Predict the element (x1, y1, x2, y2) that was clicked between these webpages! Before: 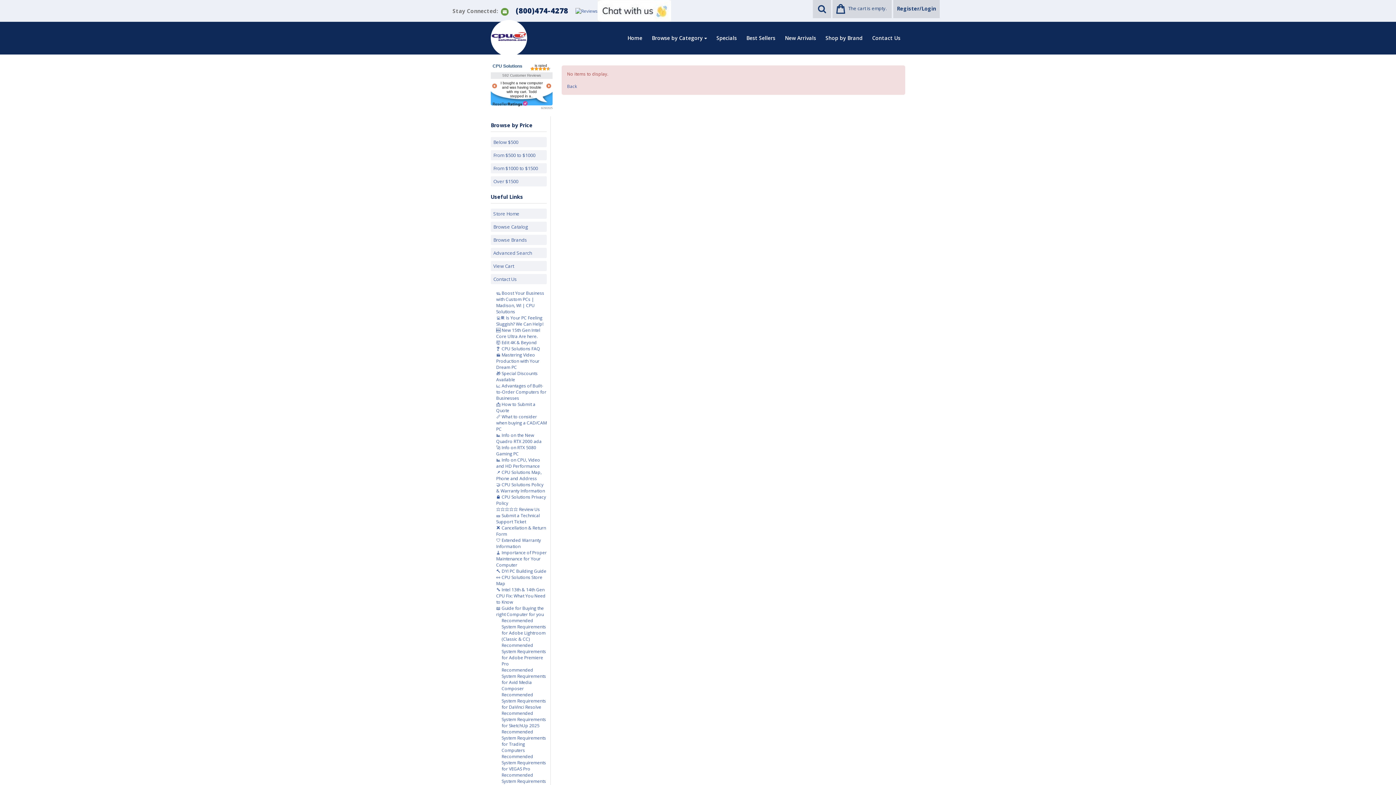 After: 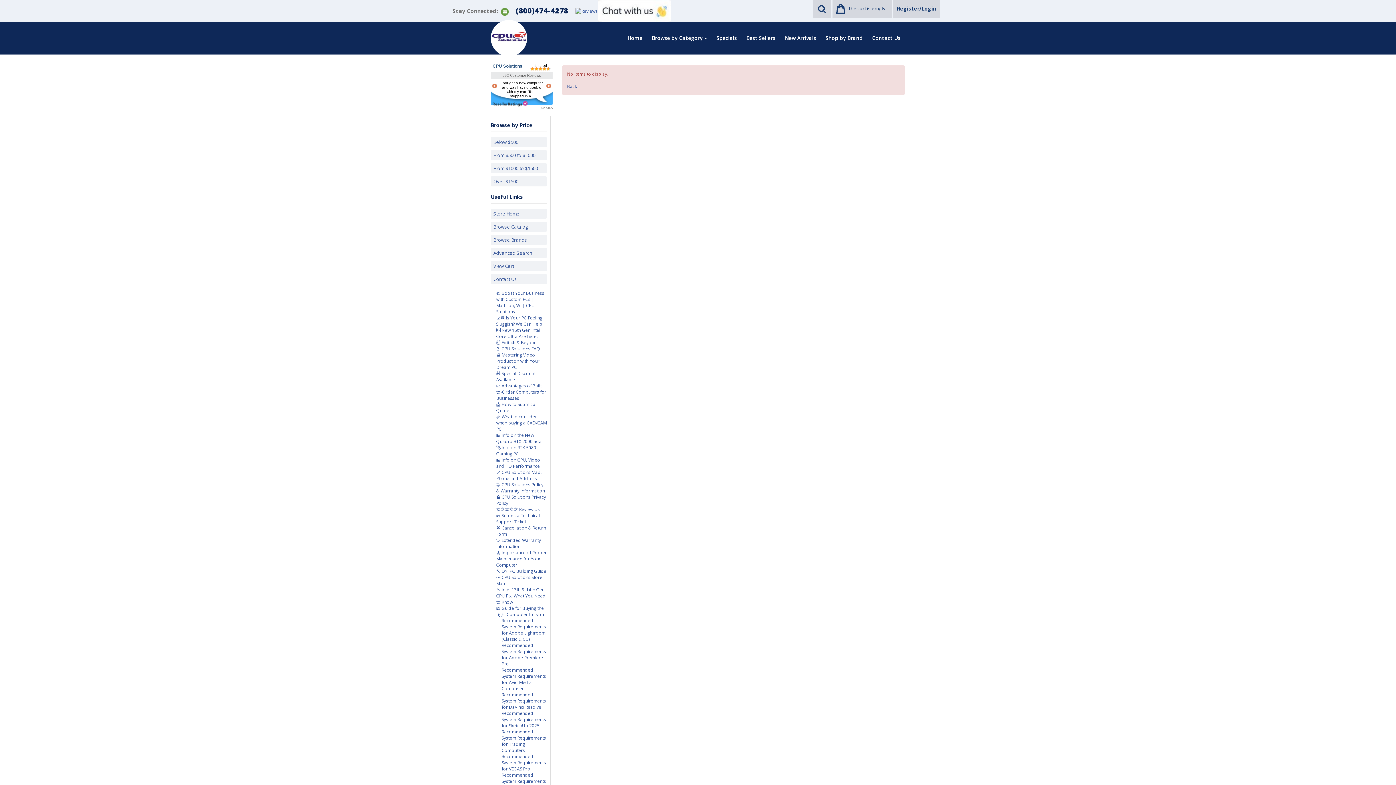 Action: label: resellerratings.com link bbox: (492, 100, 528, 107)